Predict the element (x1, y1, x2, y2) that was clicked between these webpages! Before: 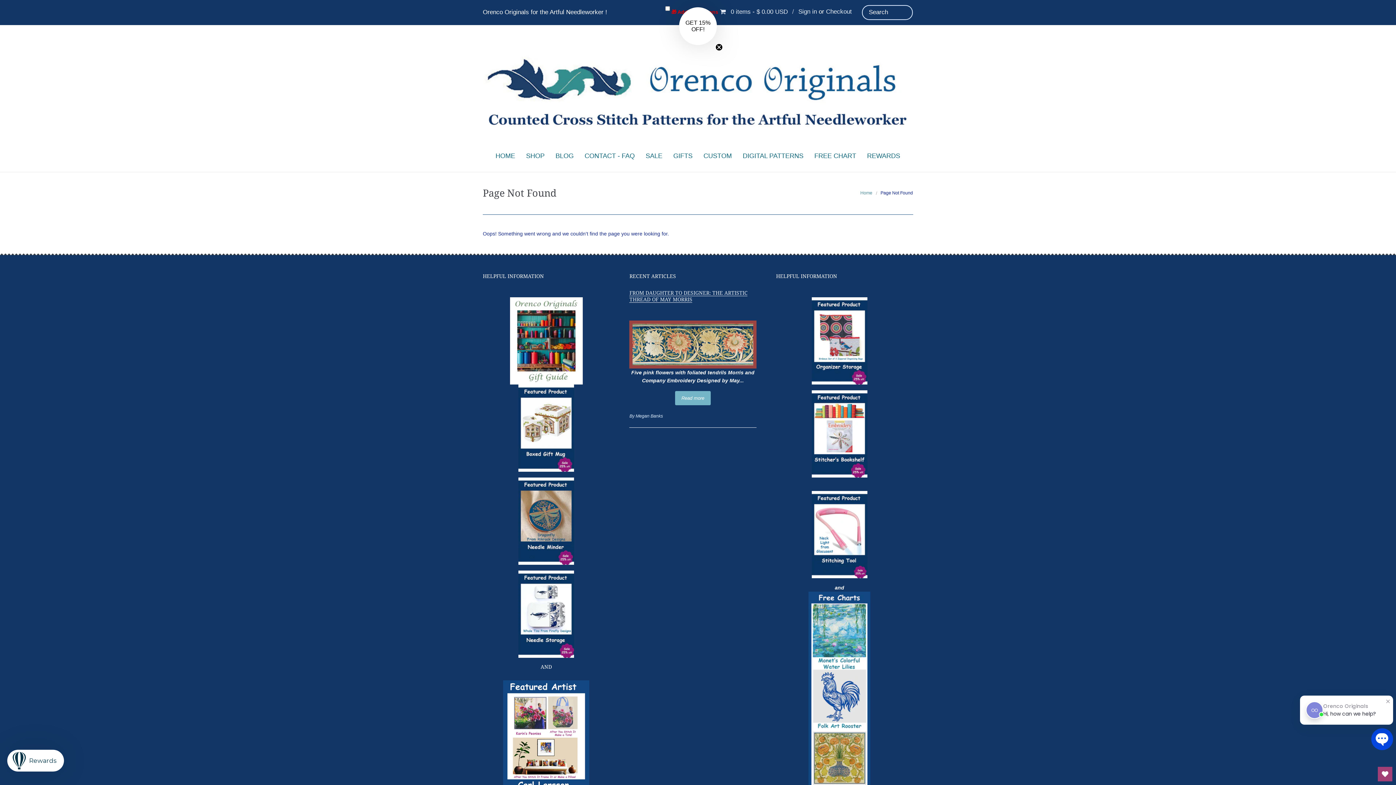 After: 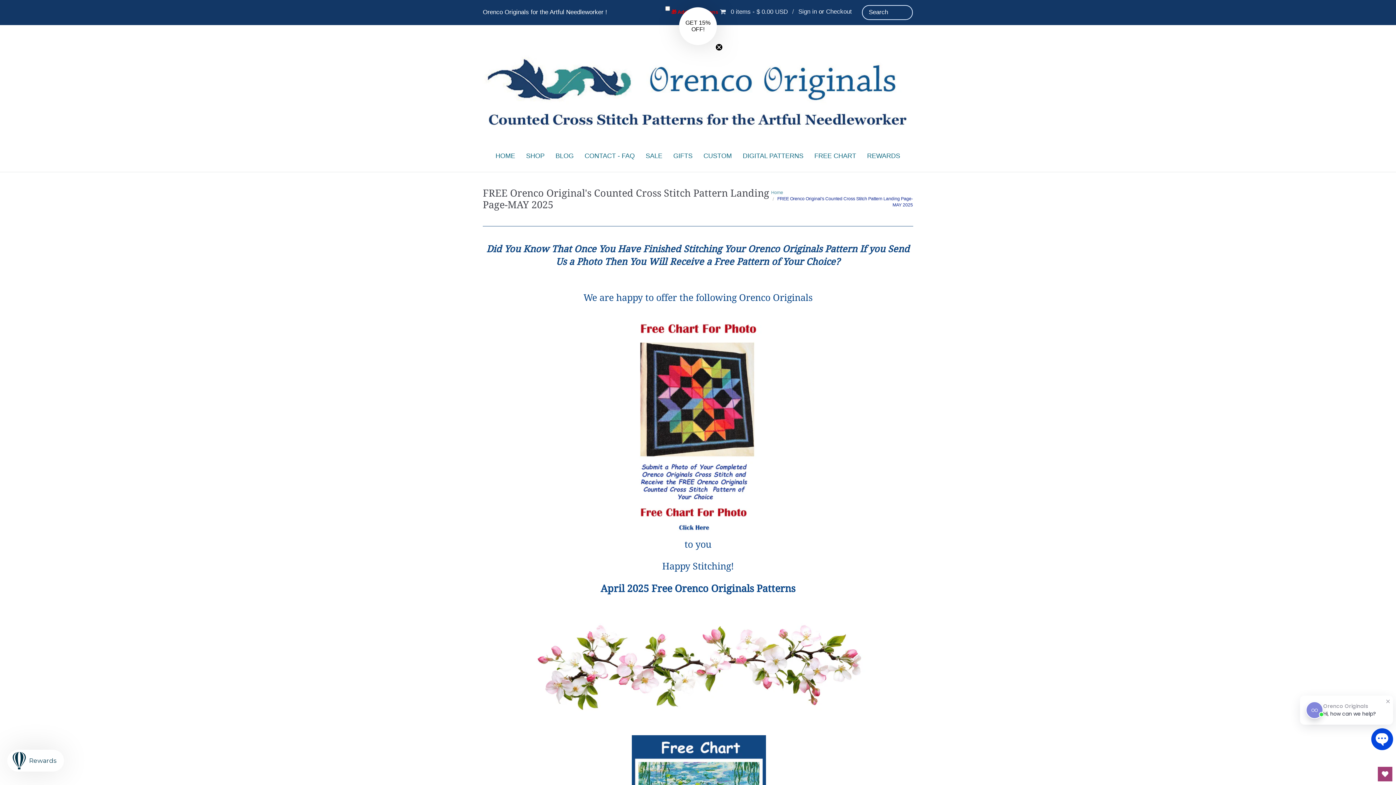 Action: label: FREE CHART bbox: (809, 147, 861, 164)